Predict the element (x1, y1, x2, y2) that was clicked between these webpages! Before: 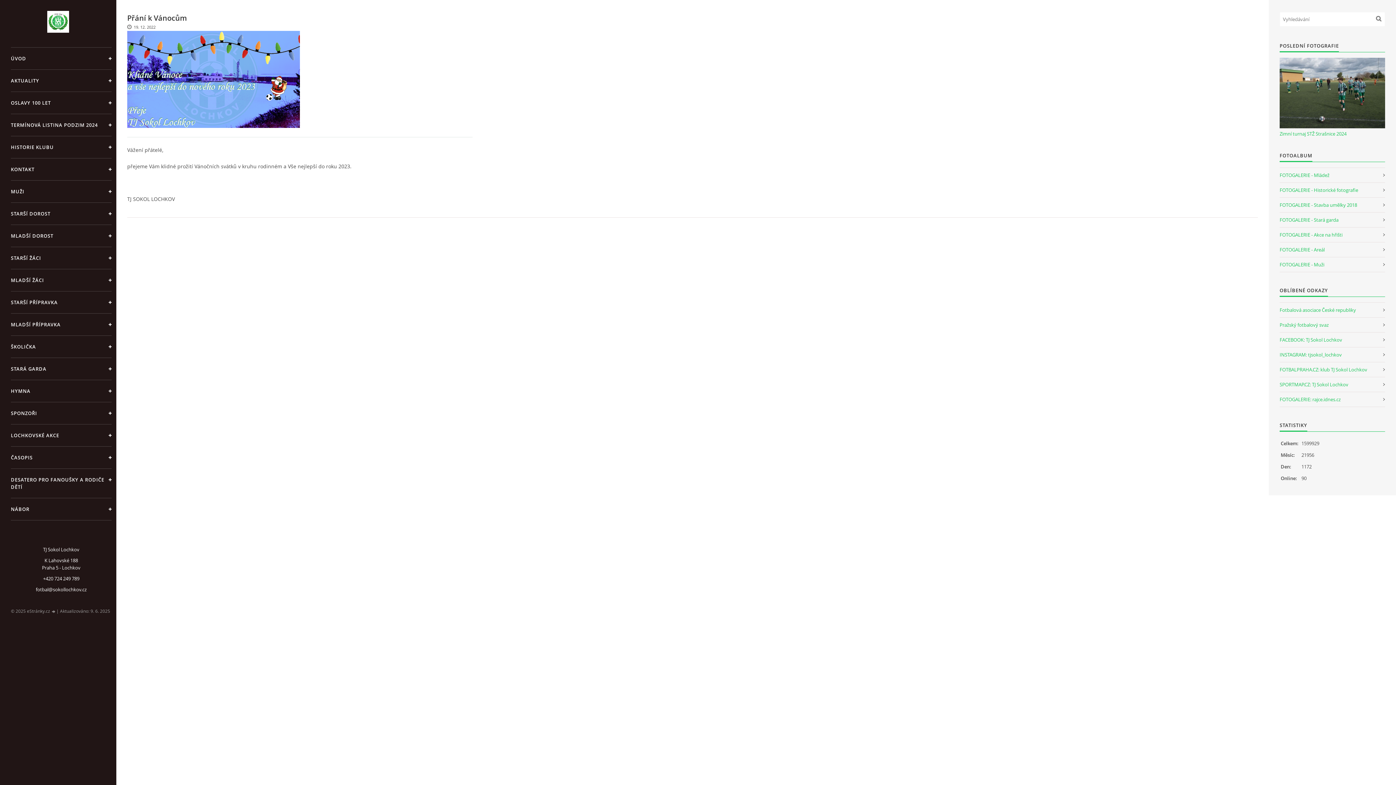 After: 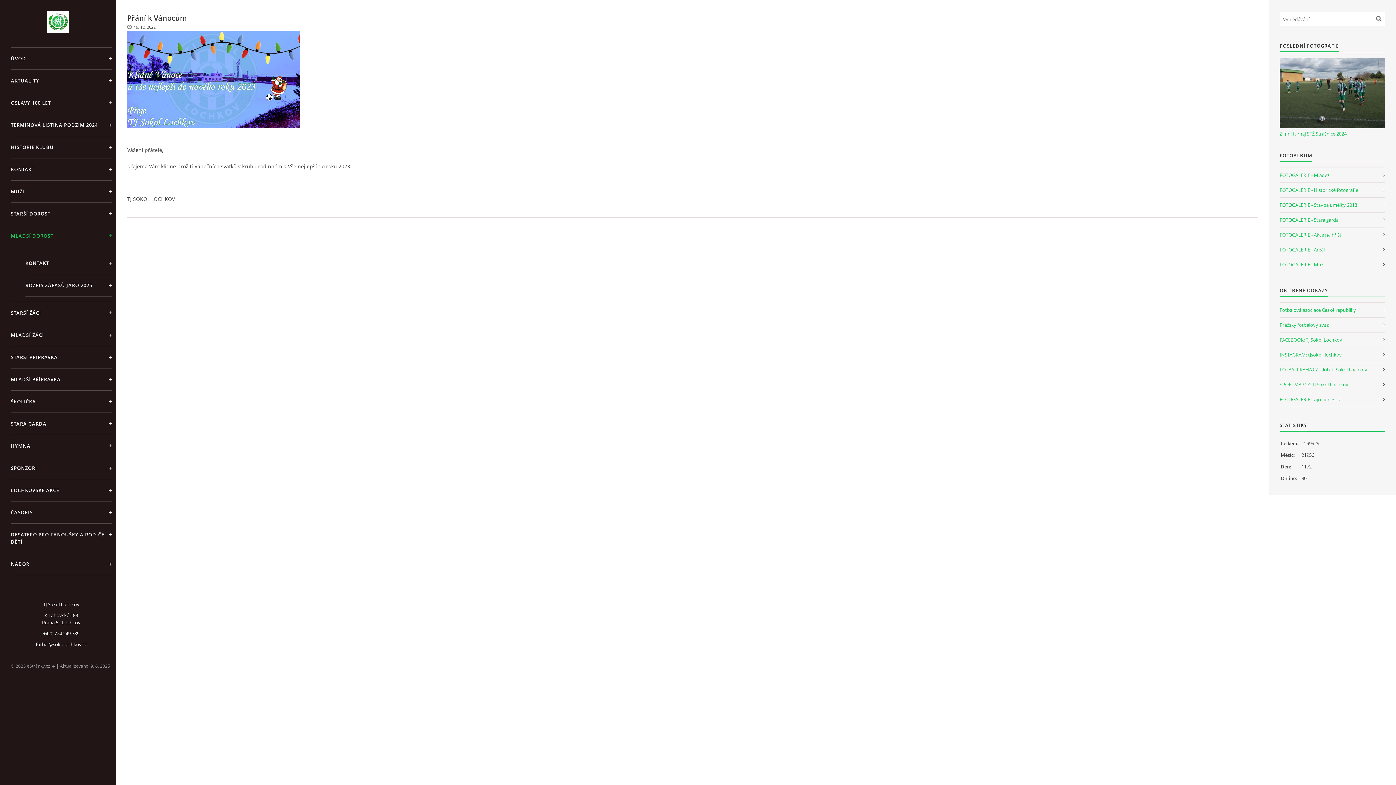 Action: label: MLADŠÍ DOROST bbox: (10, 224, 111, 246)